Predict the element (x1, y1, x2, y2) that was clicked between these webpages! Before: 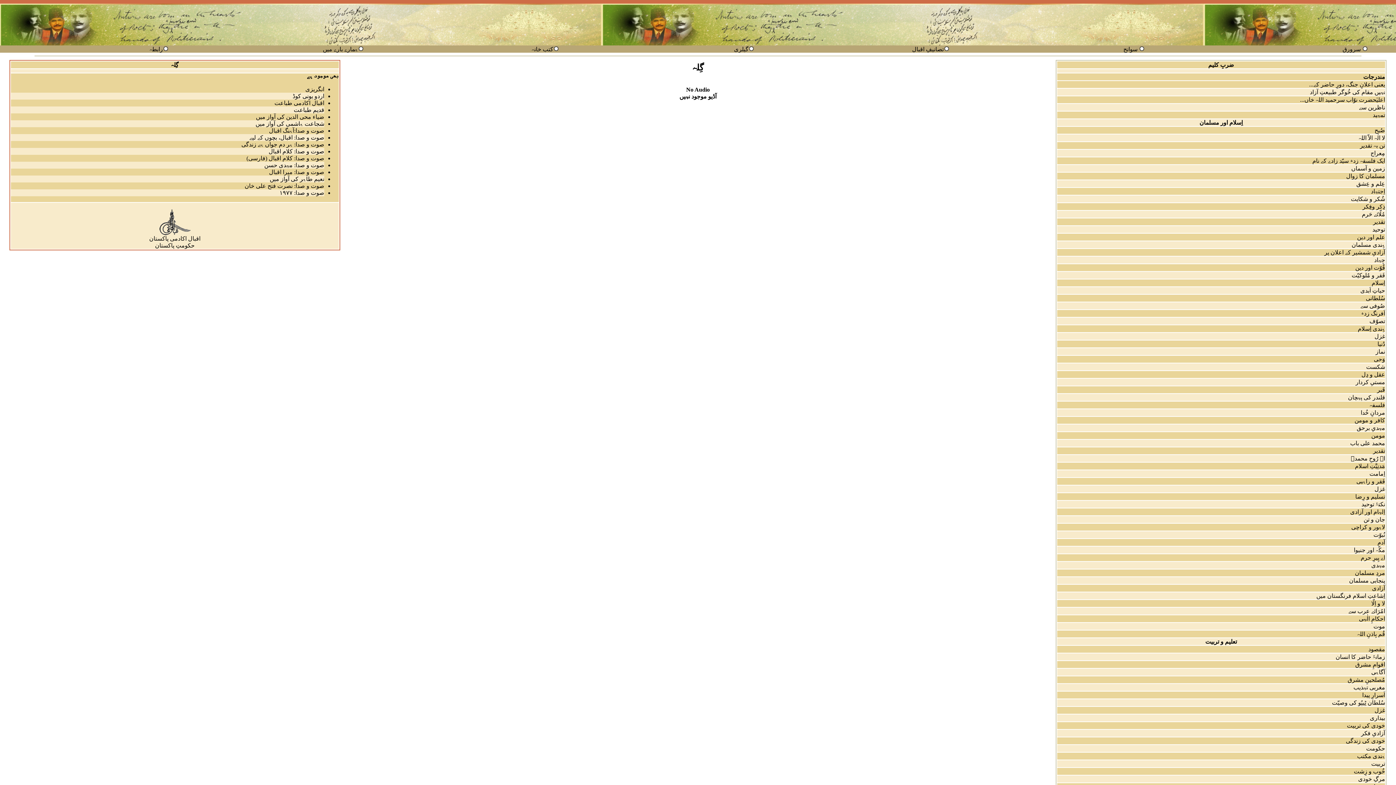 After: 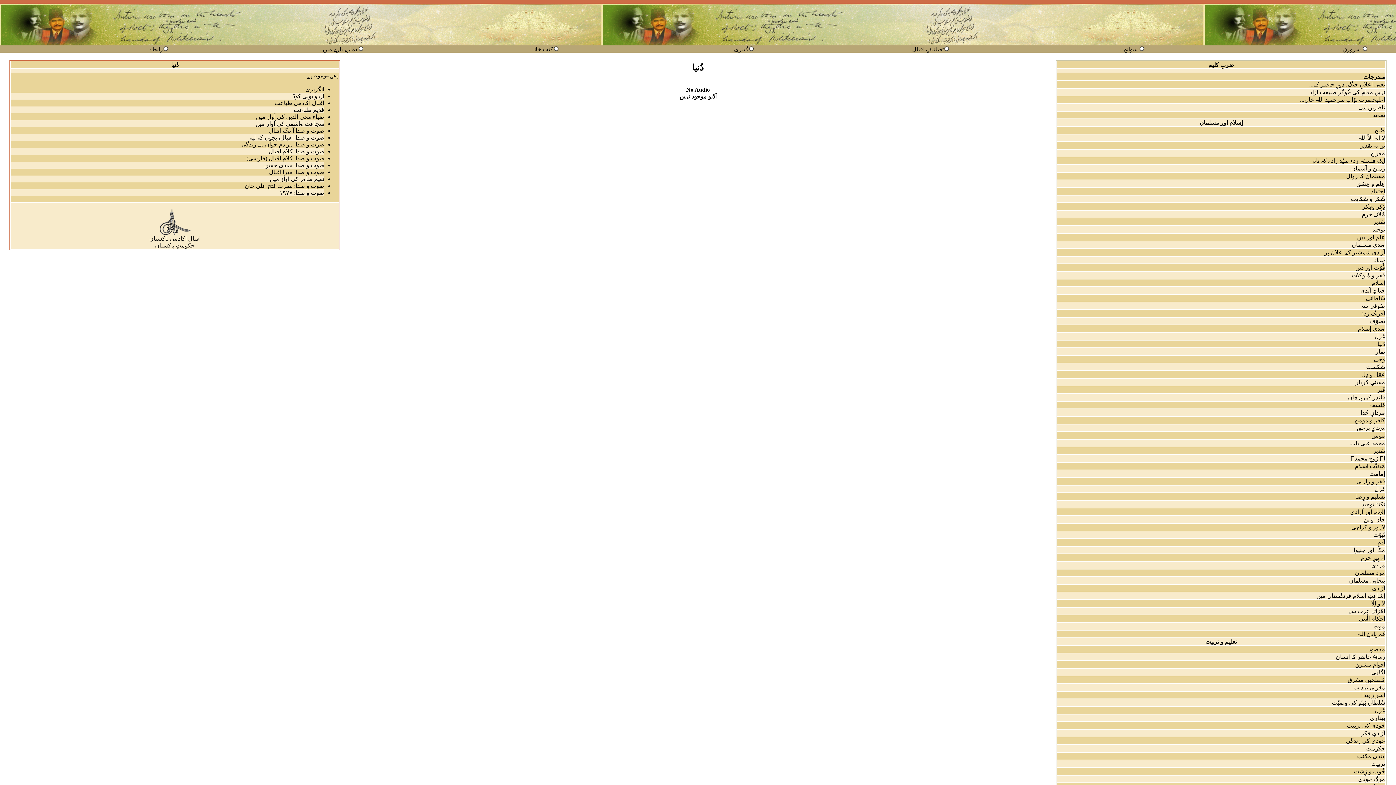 Action: label: دُنیا bbox: (1377, 341, 1385, 347)